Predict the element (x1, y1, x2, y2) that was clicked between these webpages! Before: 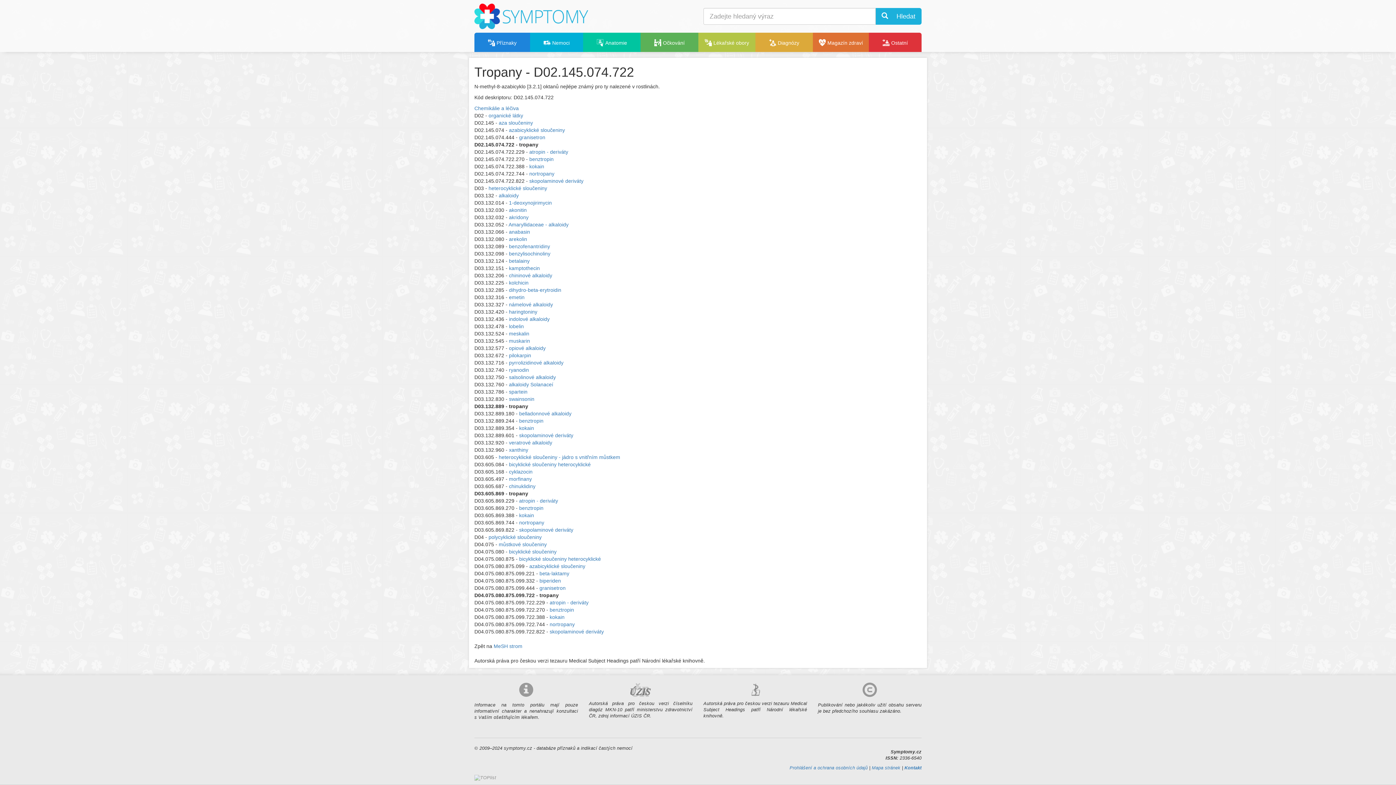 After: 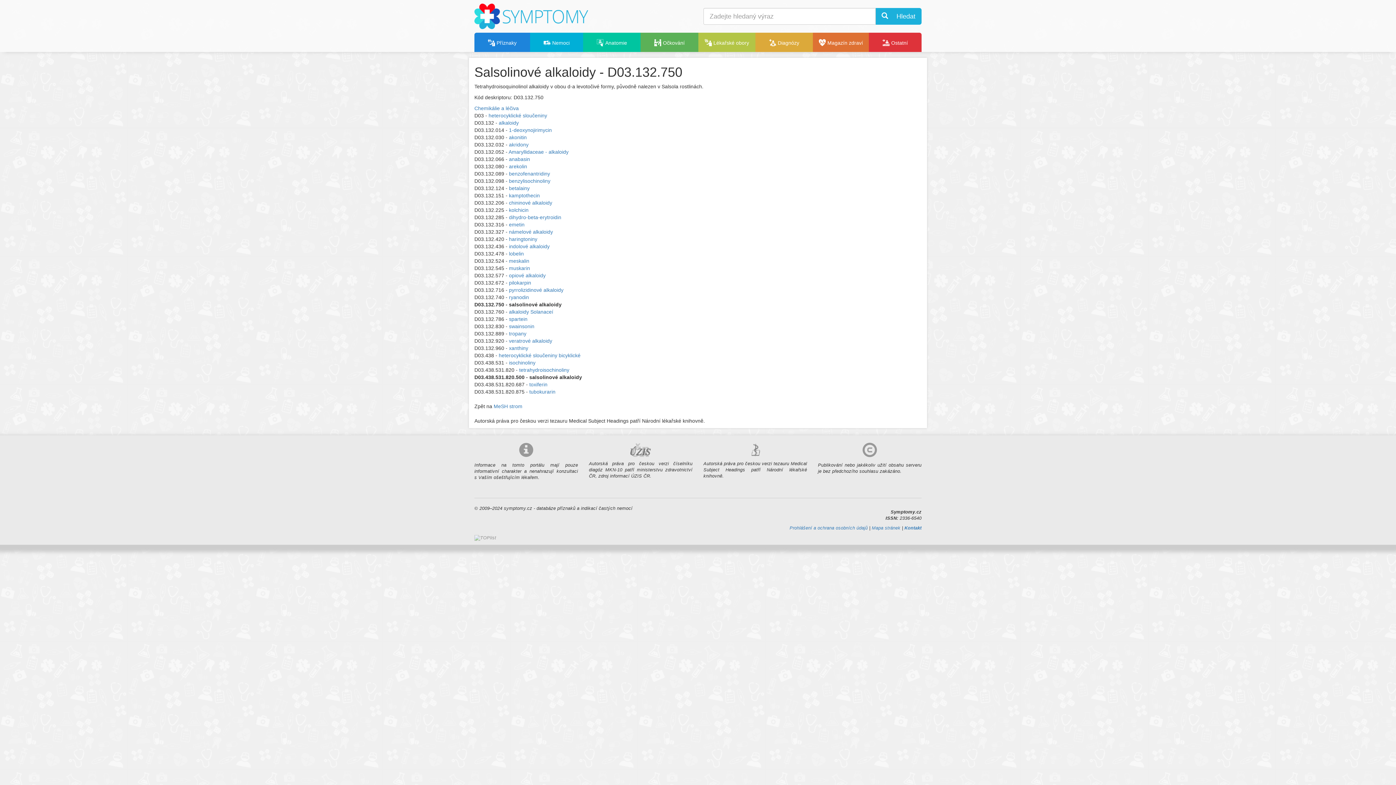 Action: label: salsolinové alkaloidy bbox: (509, 374, 556, 380)